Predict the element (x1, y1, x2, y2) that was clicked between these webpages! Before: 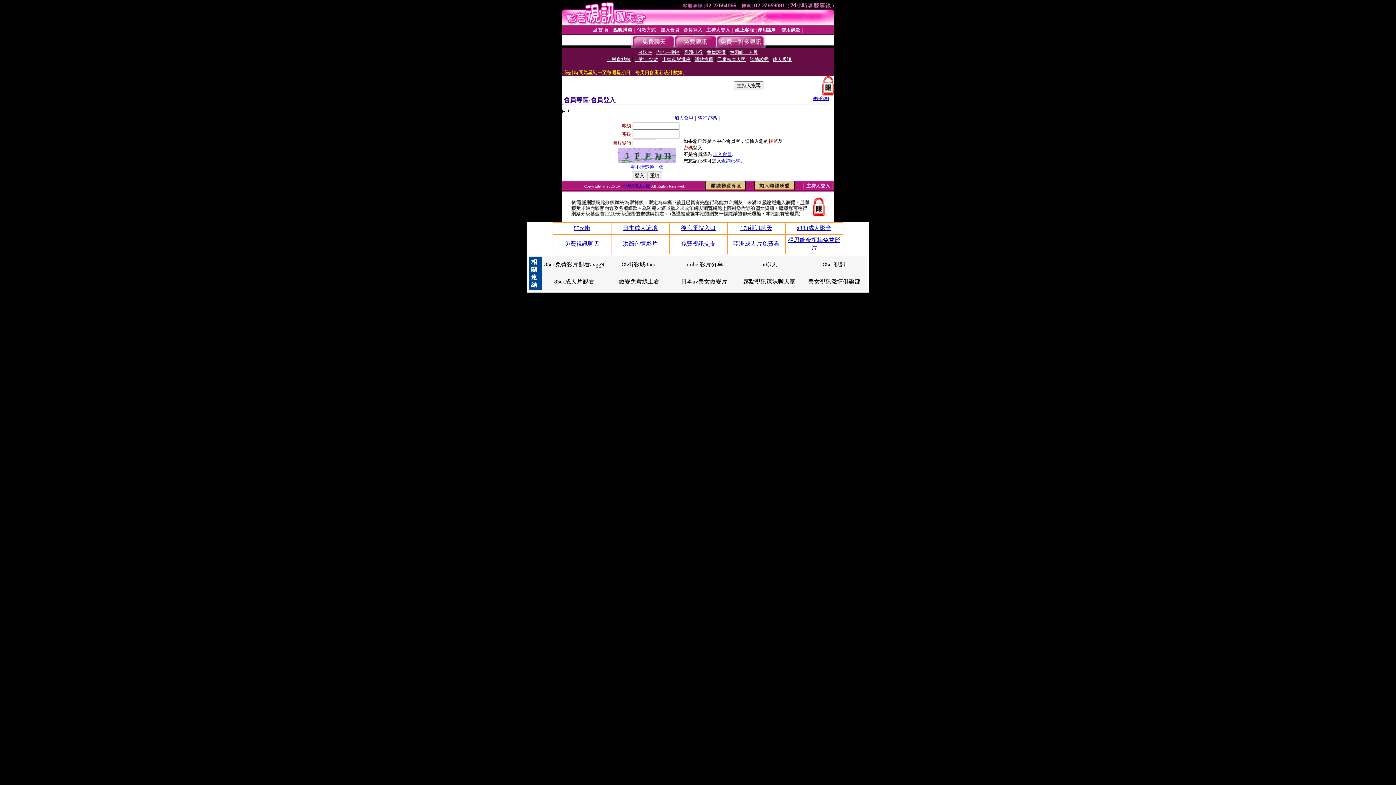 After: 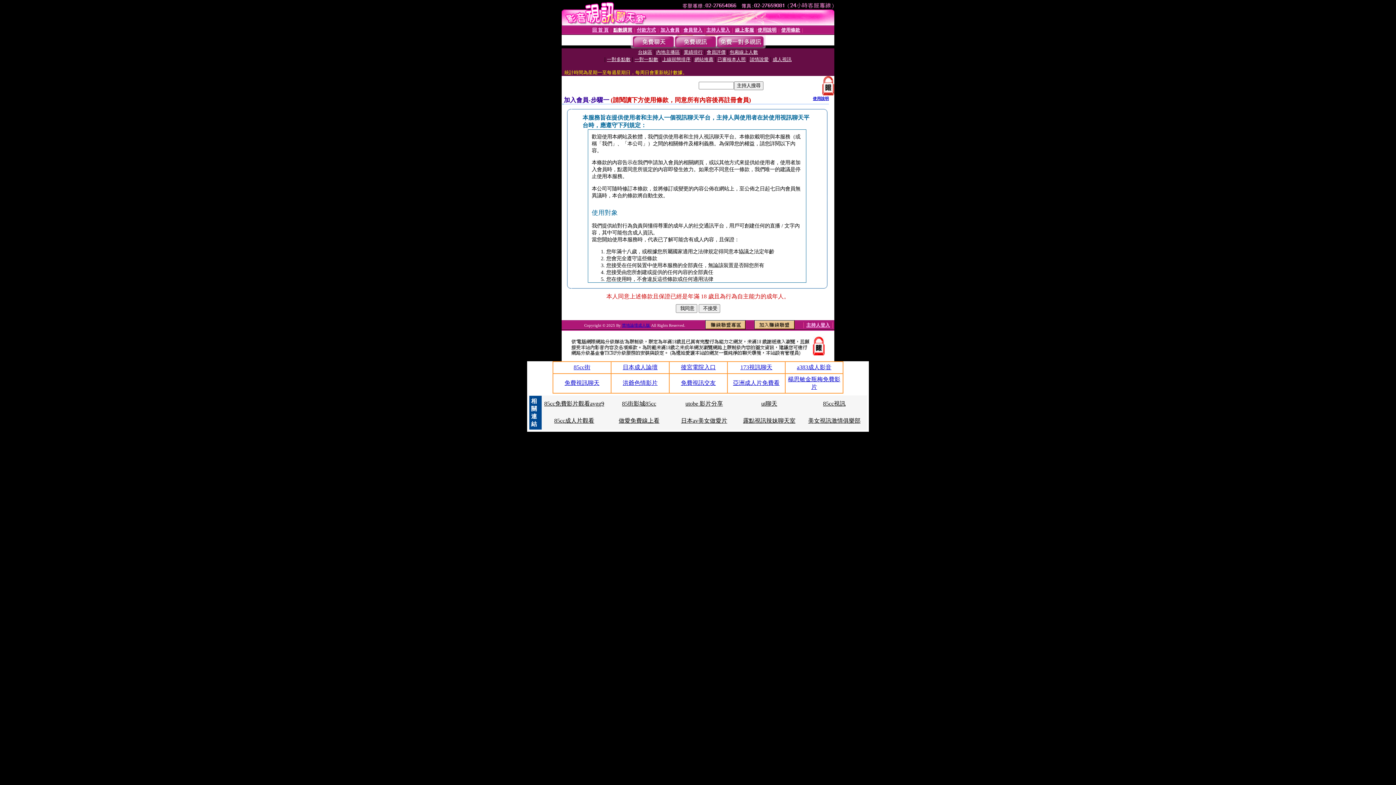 Action: bbox: (713, 151, 732, 157) label: 加入會員